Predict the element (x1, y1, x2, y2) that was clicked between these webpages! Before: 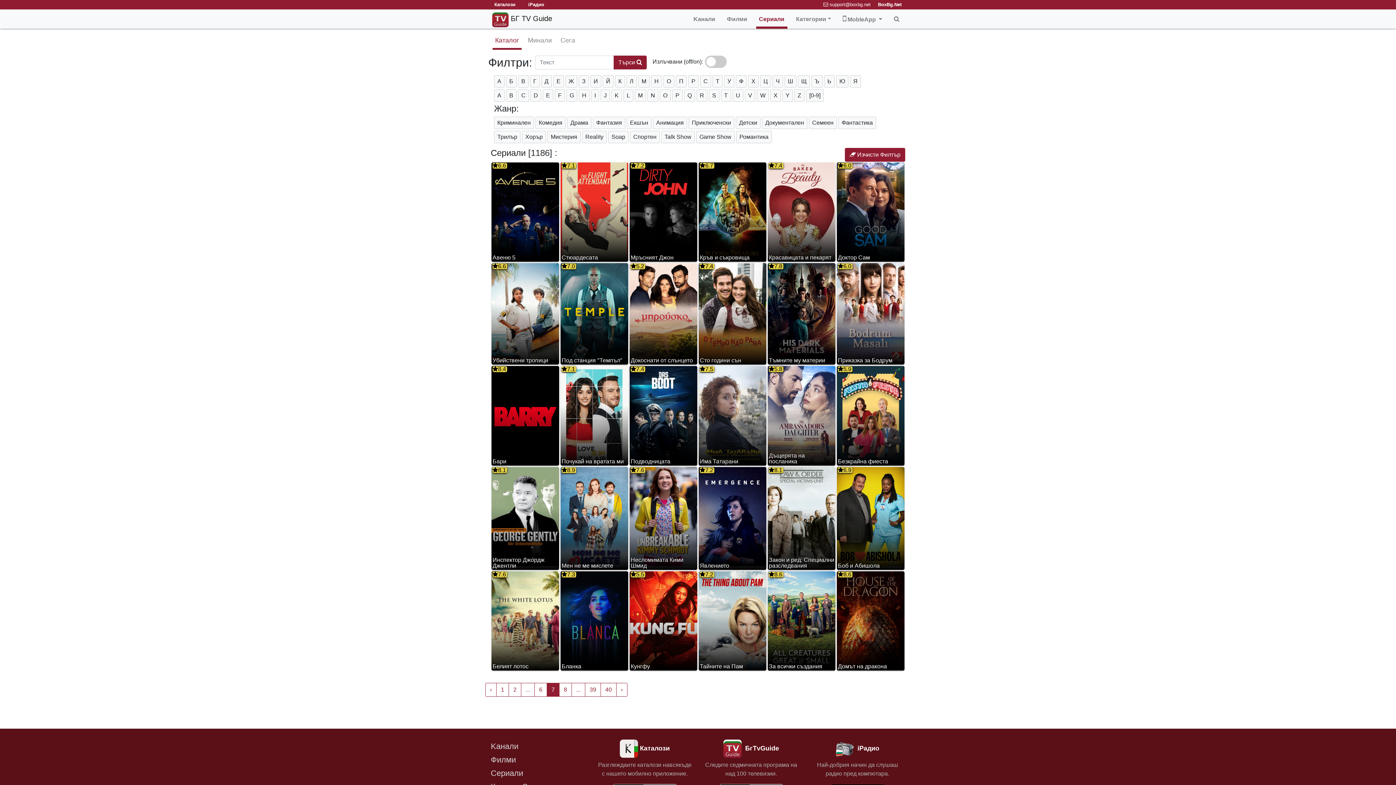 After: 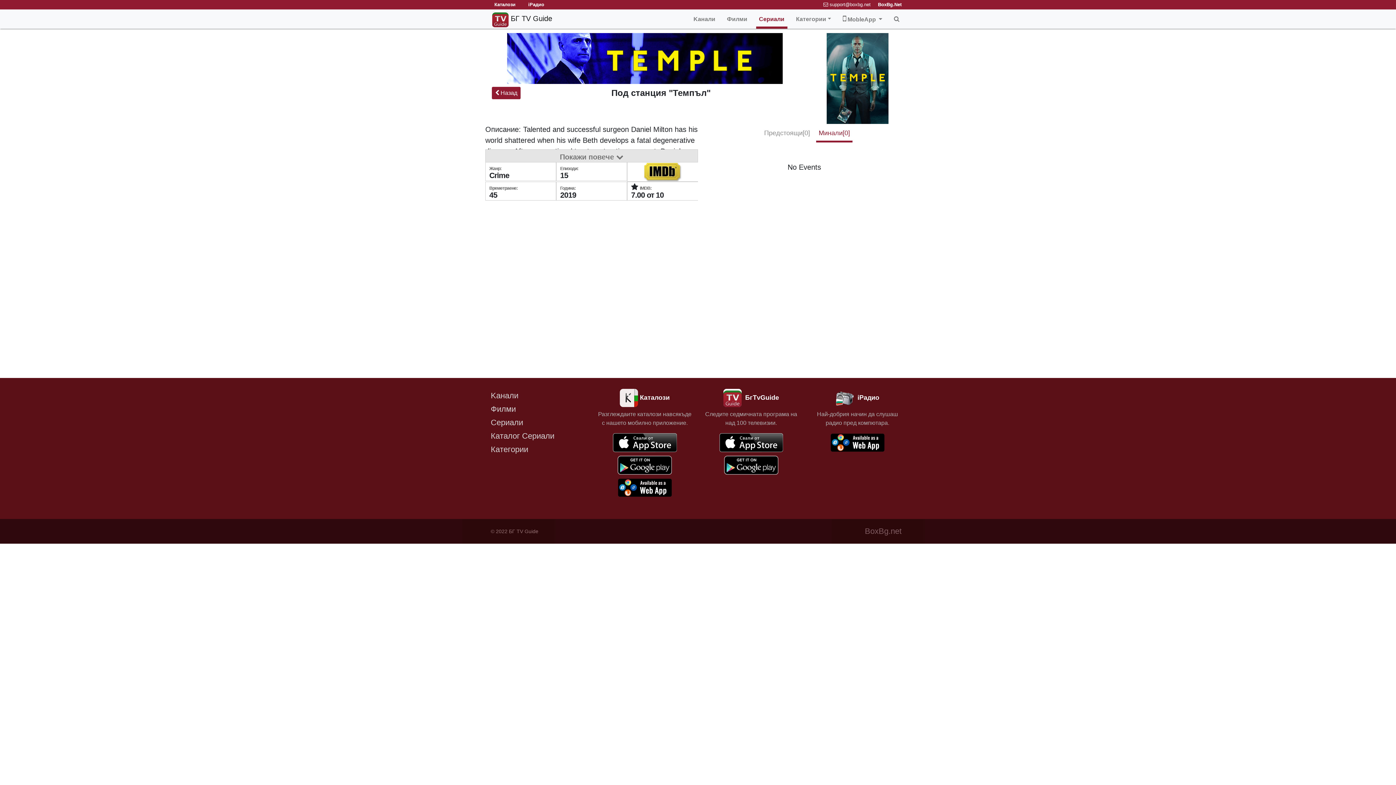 Action: label: Под станция "Темпъл"
7.0 bbox: (560, 263, 628, 364)